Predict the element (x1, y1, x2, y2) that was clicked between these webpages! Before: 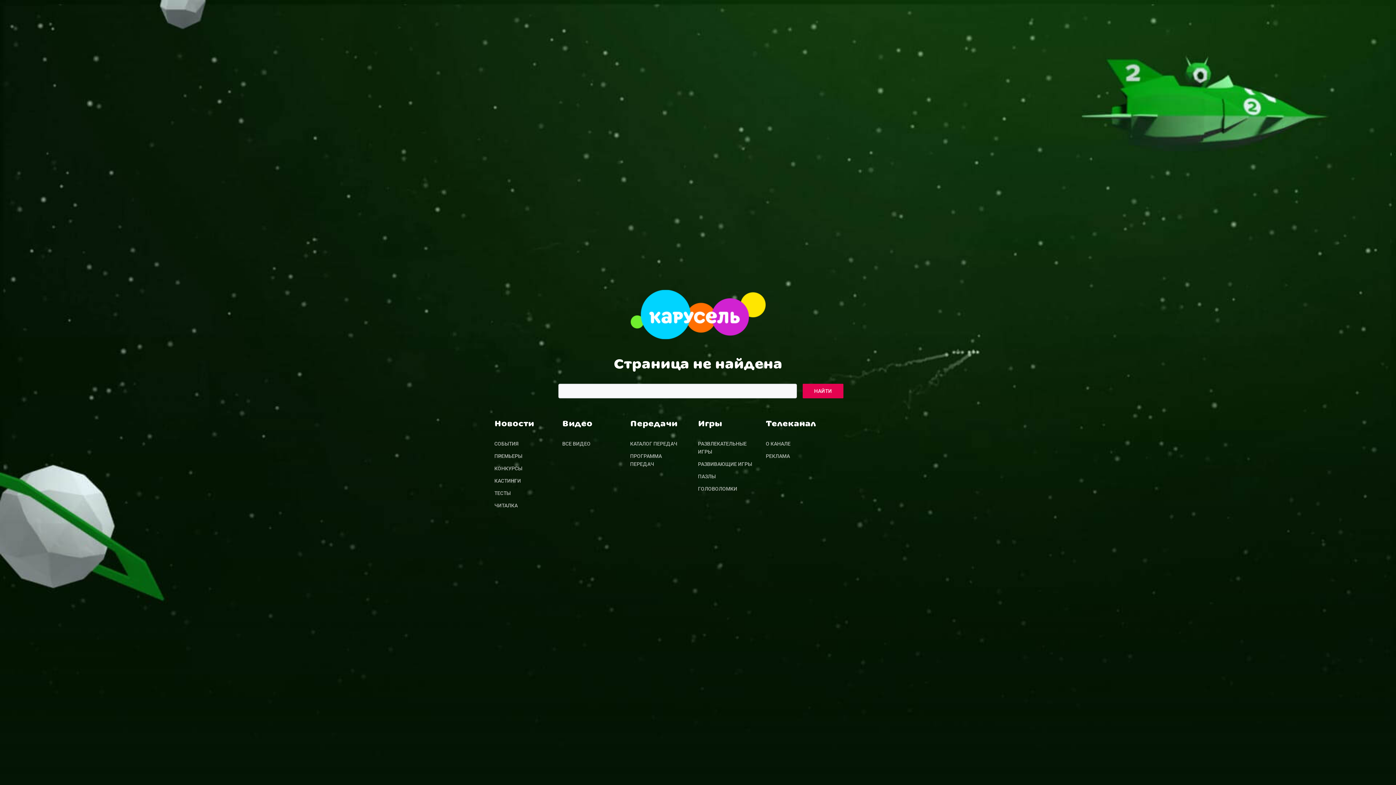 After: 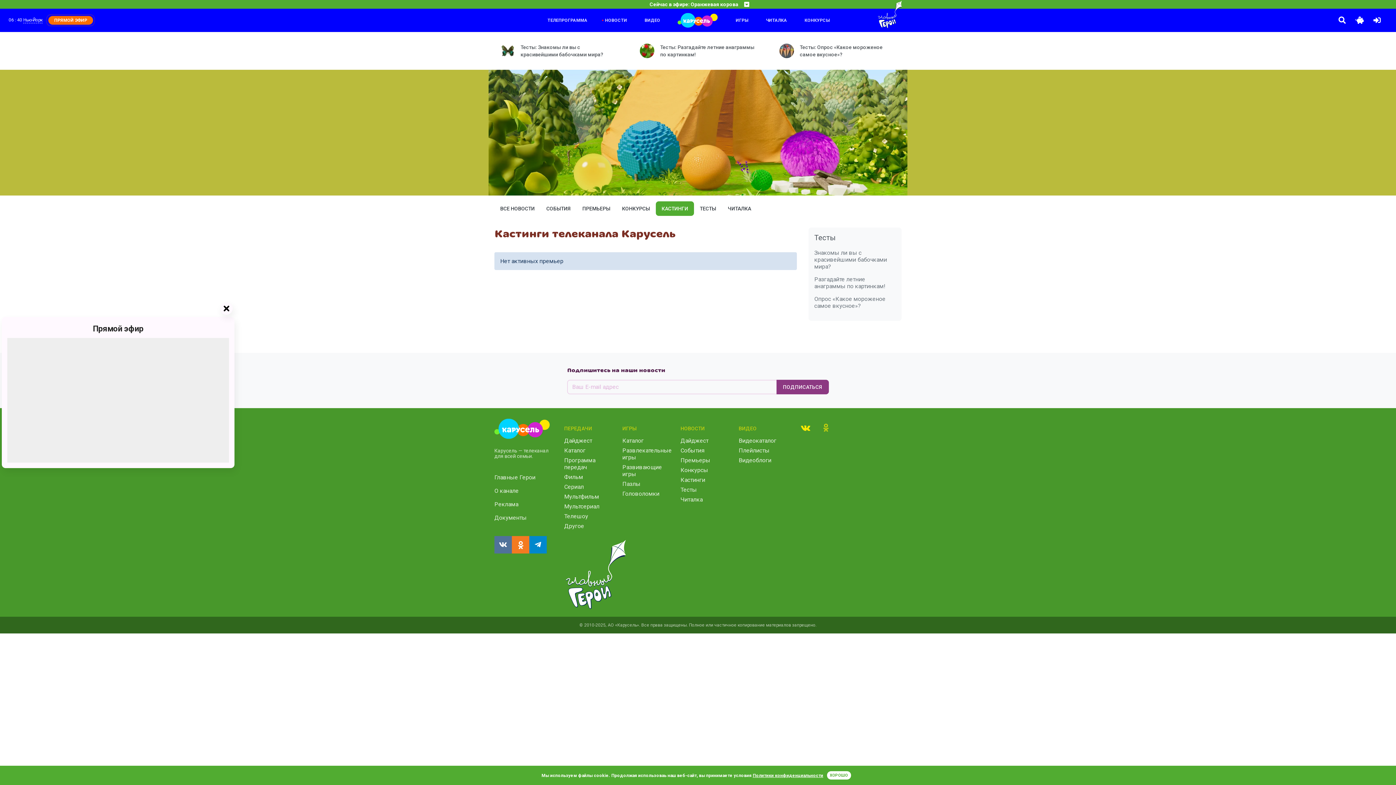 Action: bbox: (494, 474, 550, 487) label: КАСТИНГИ